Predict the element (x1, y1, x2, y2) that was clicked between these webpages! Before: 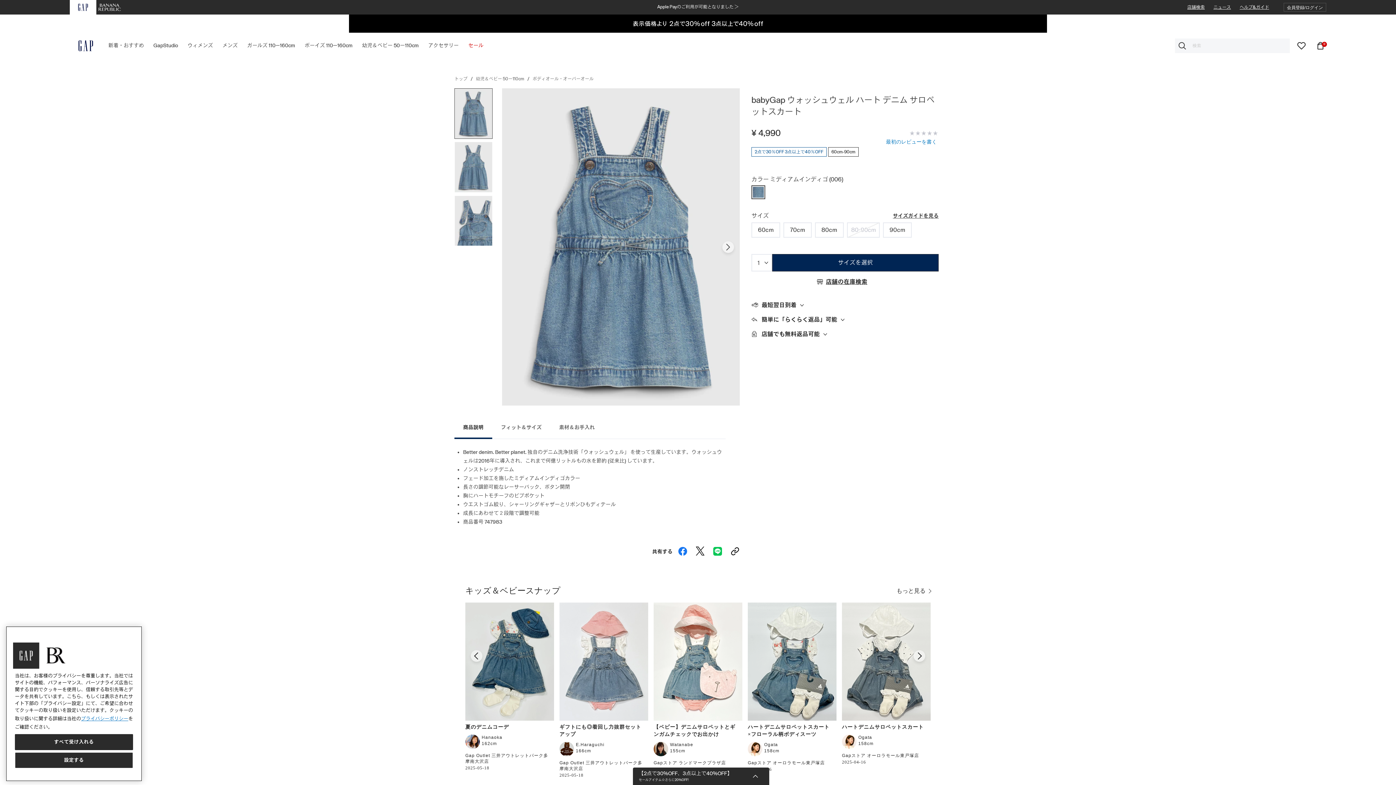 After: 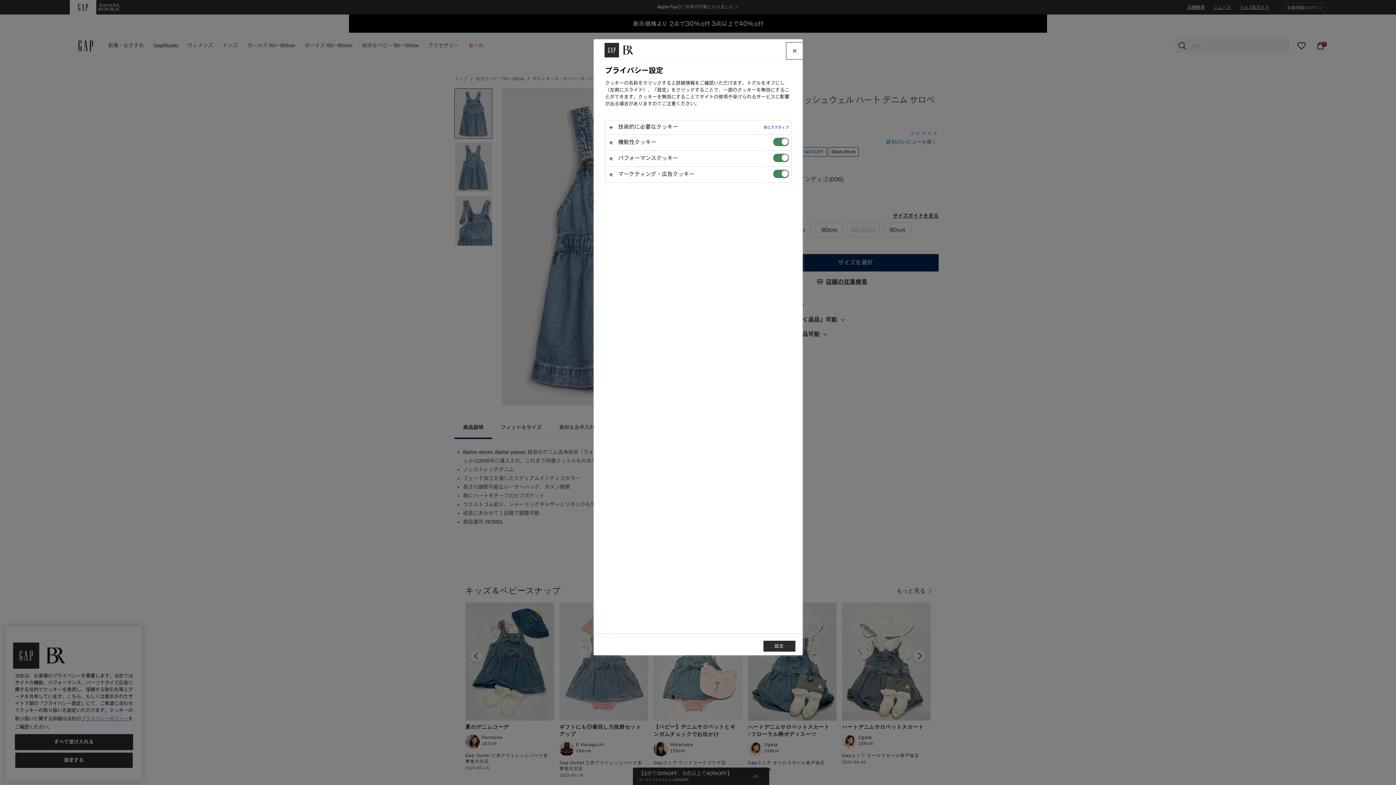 Action: label: 設定する bbox: (14, 752, 133, 768)